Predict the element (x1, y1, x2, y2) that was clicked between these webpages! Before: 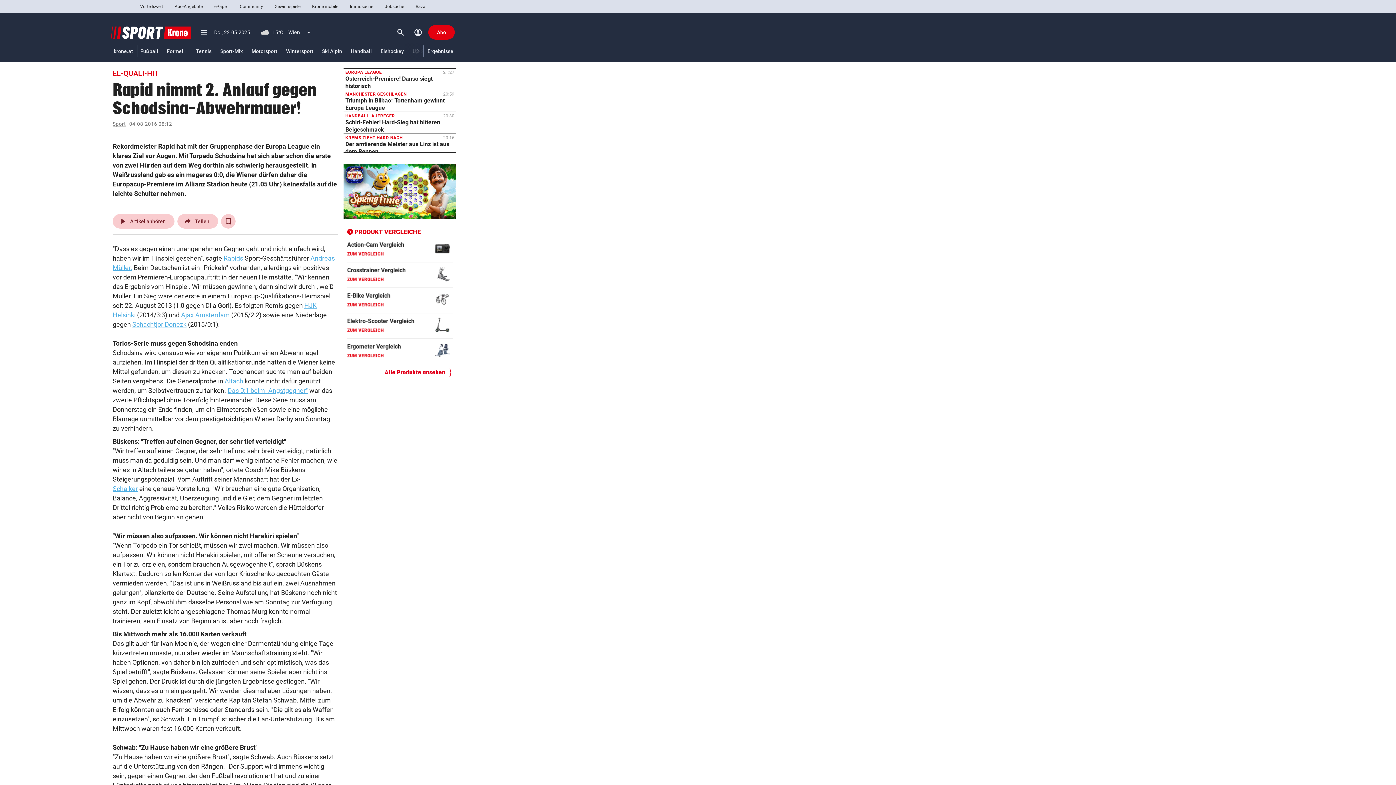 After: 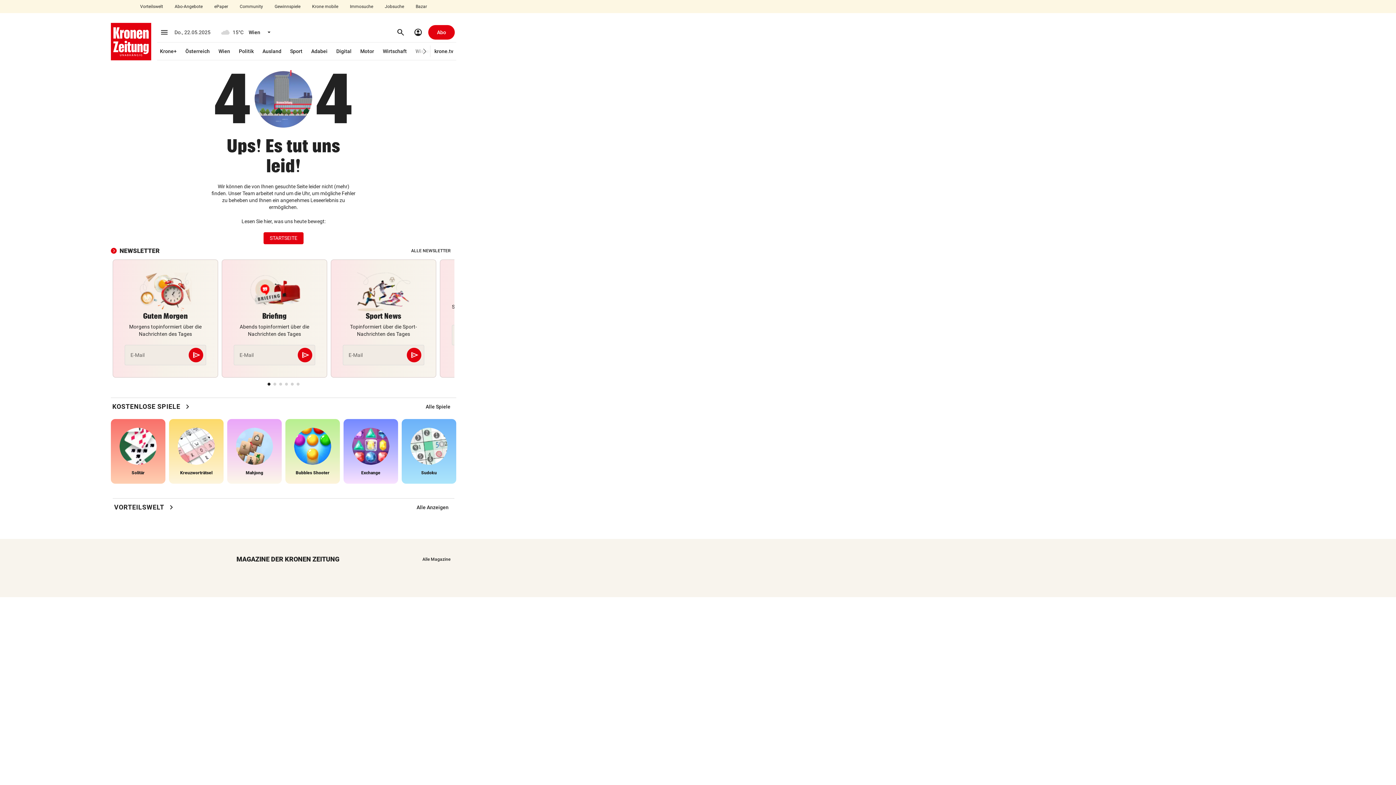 Action: bbox: (112, 485, 137, 492) label: Schalker